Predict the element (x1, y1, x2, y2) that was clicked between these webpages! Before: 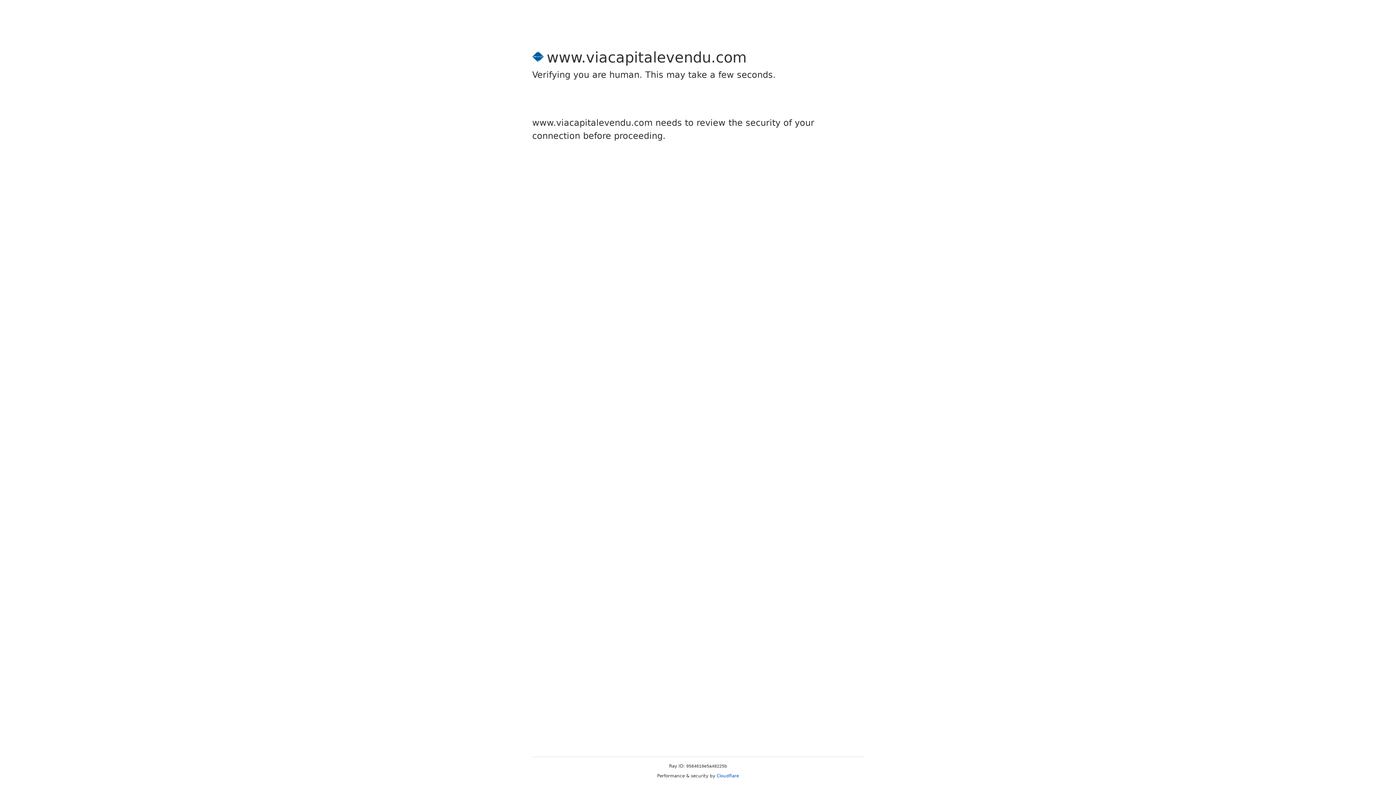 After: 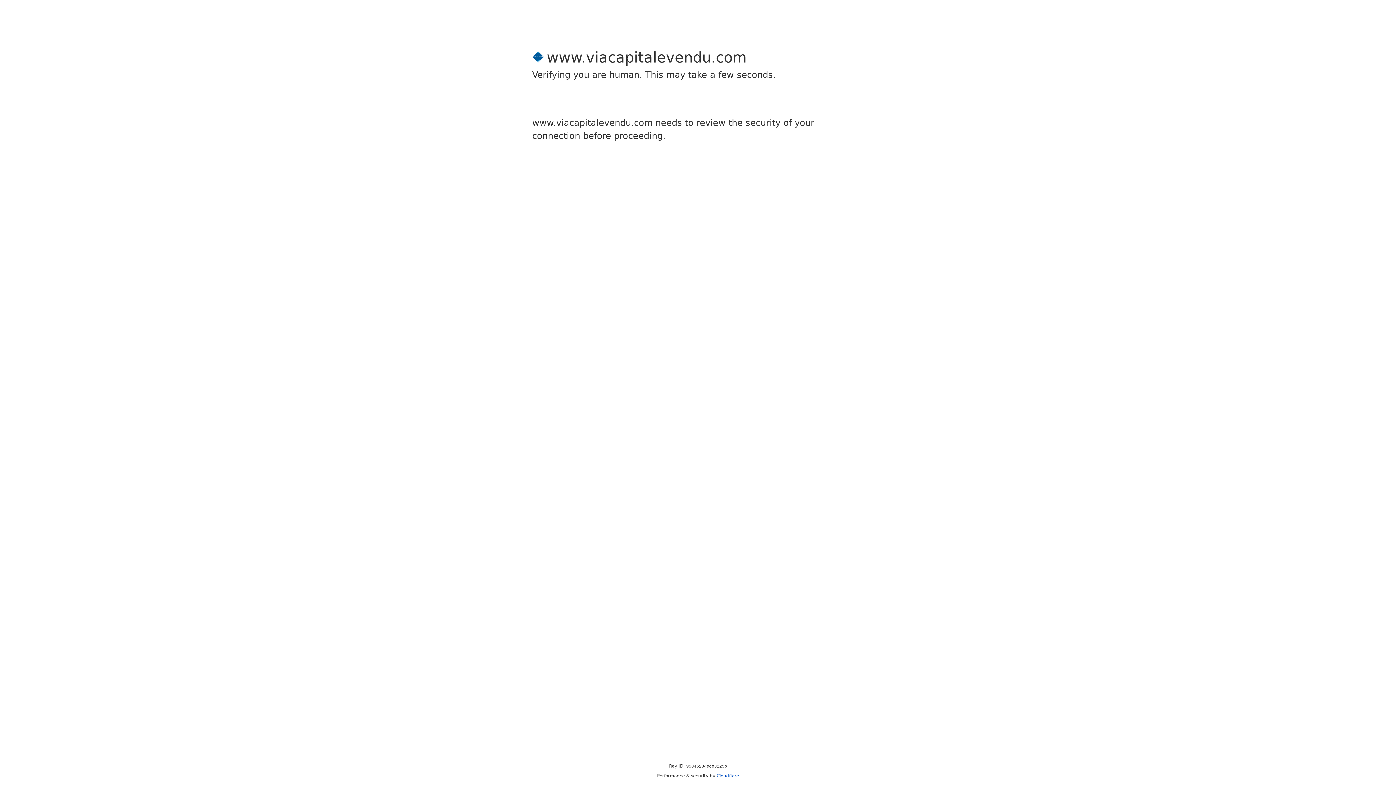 Action: label: Cloudflare bbox: (716, 773, 739, 778)